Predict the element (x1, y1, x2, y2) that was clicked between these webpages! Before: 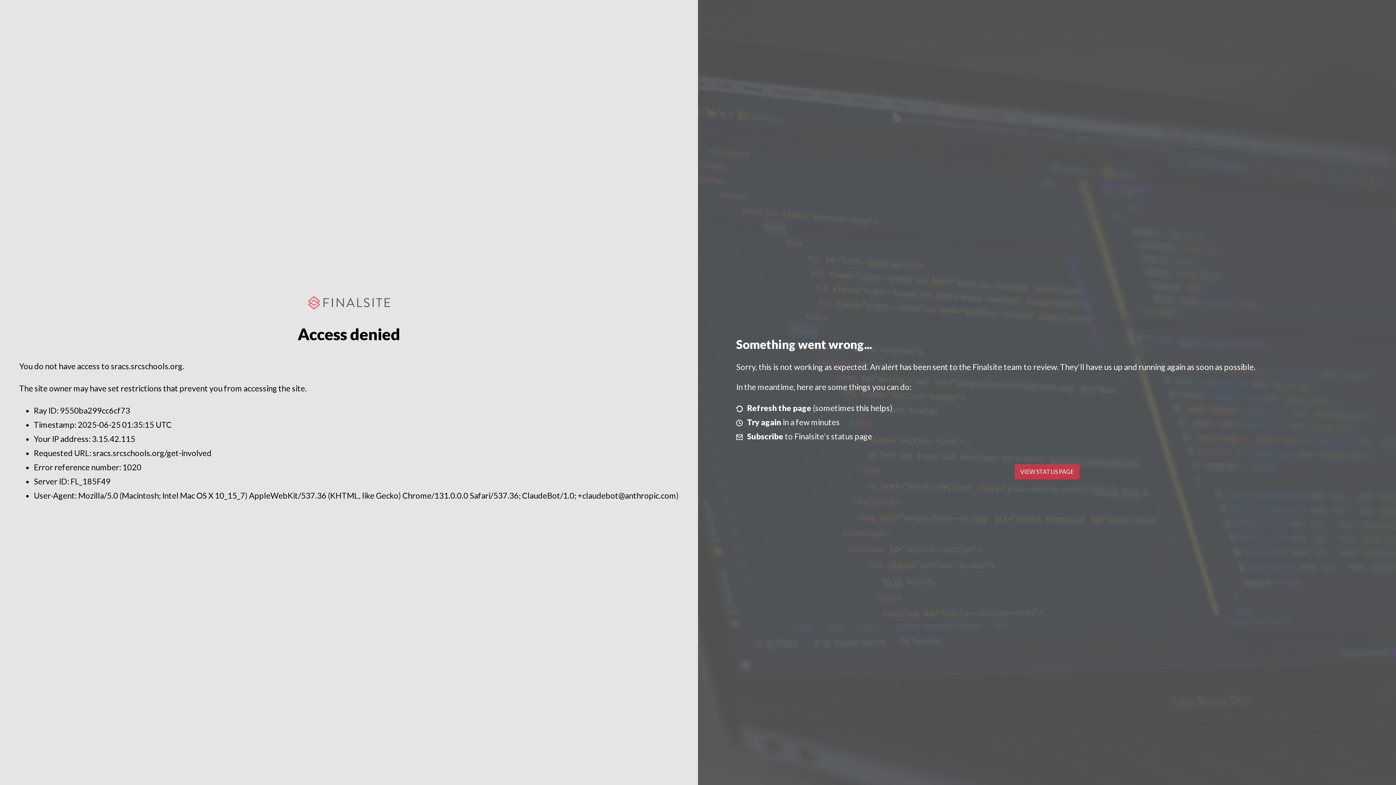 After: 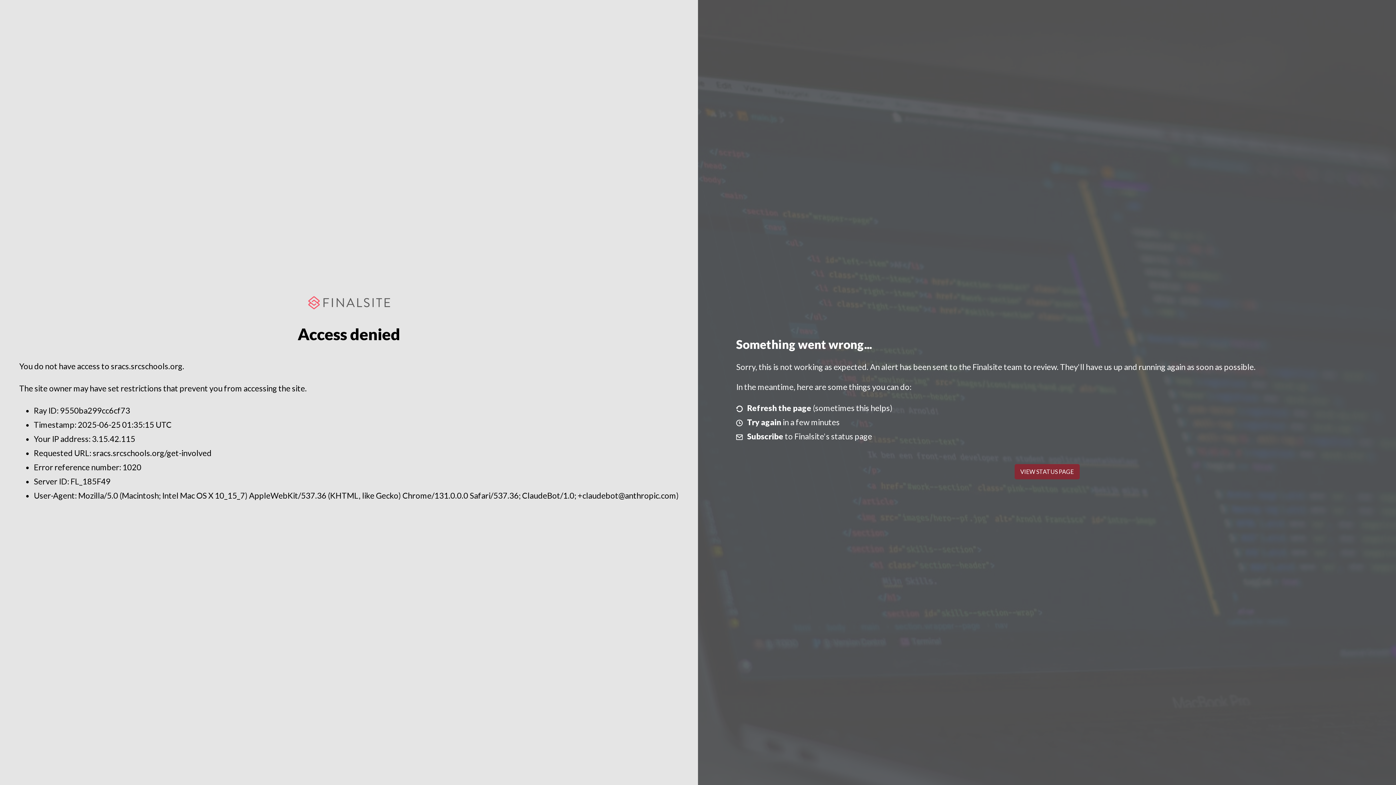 Action: label: VIEW STATUS PAGE bbox: (1014, 464, 1079, 479)